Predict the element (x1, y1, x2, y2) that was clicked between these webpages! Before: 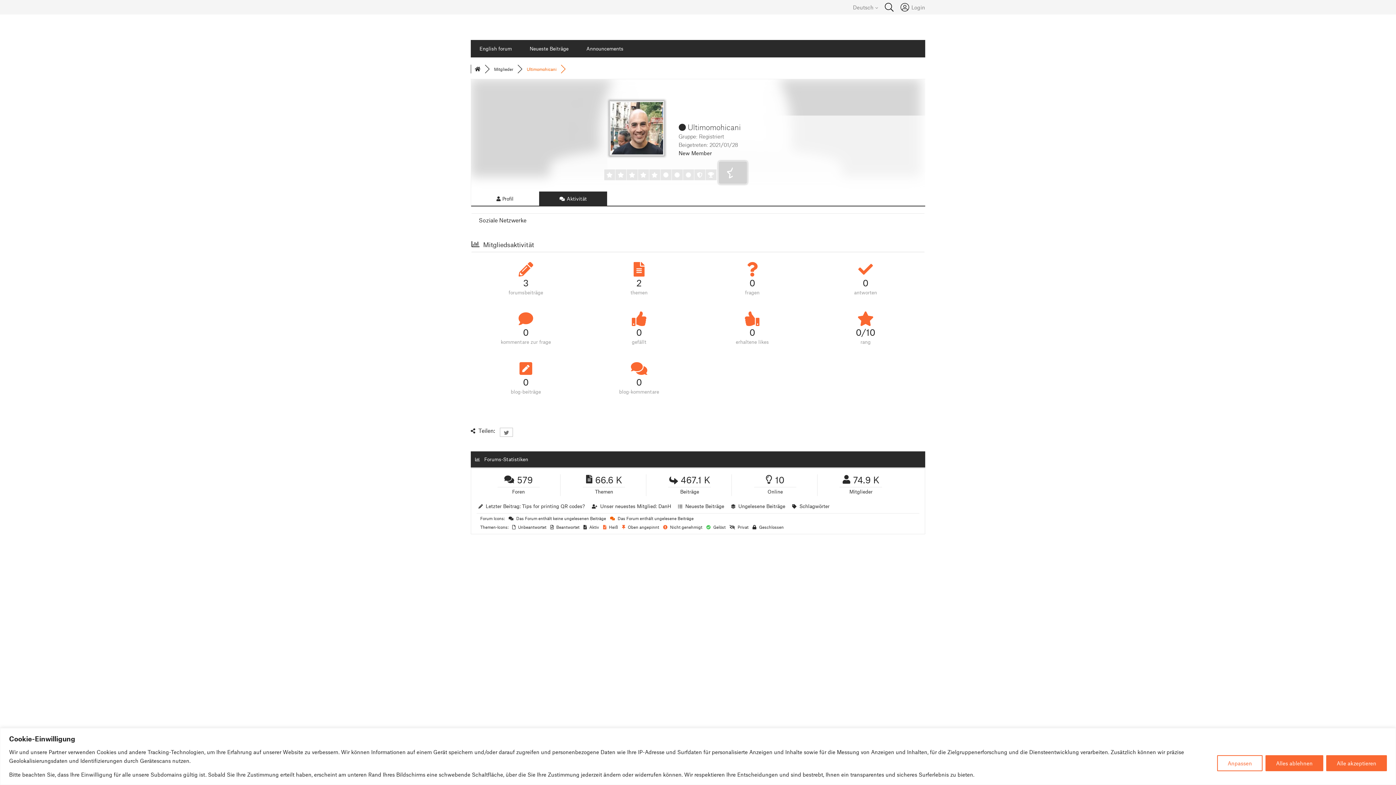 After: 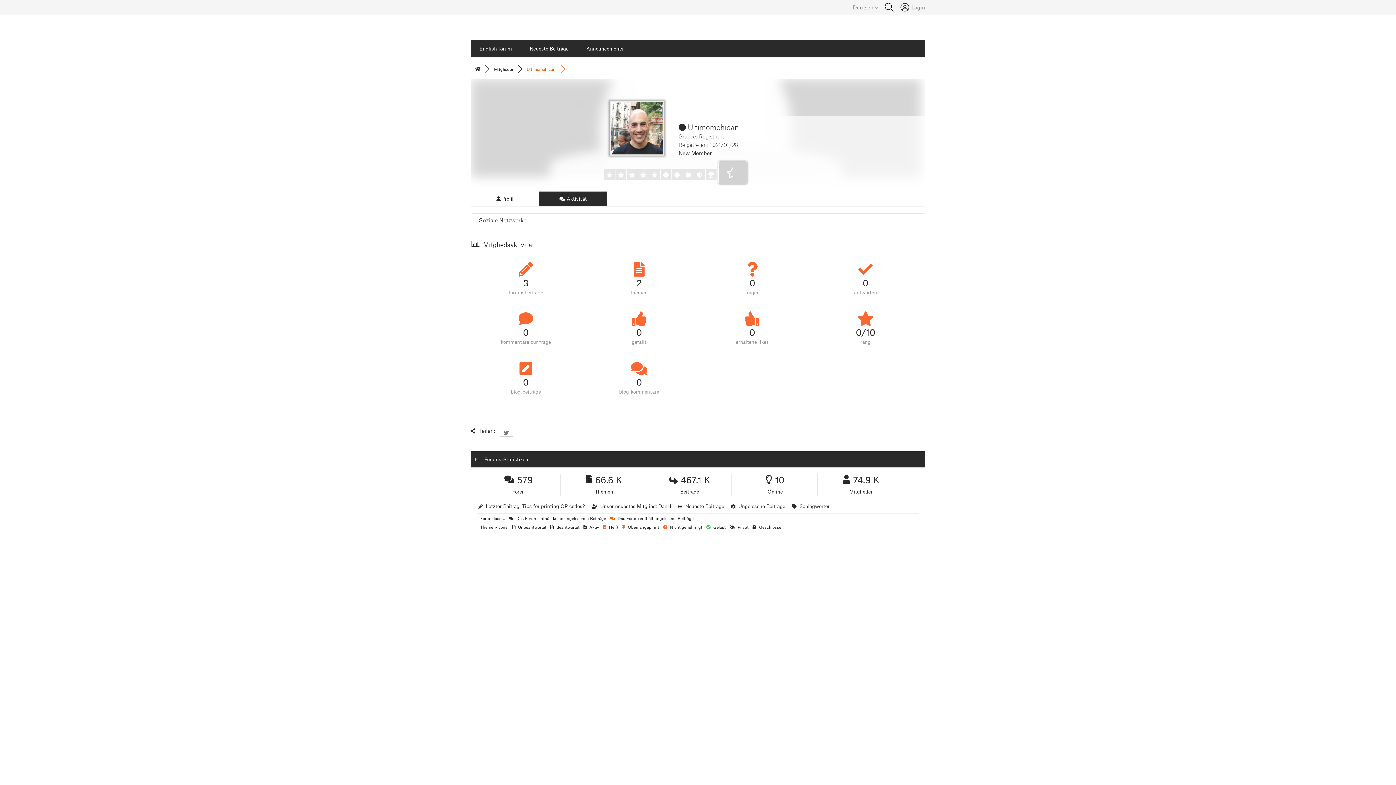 Action: label: Alles ablehnen bbox: (1265, 755, 1323, 771)